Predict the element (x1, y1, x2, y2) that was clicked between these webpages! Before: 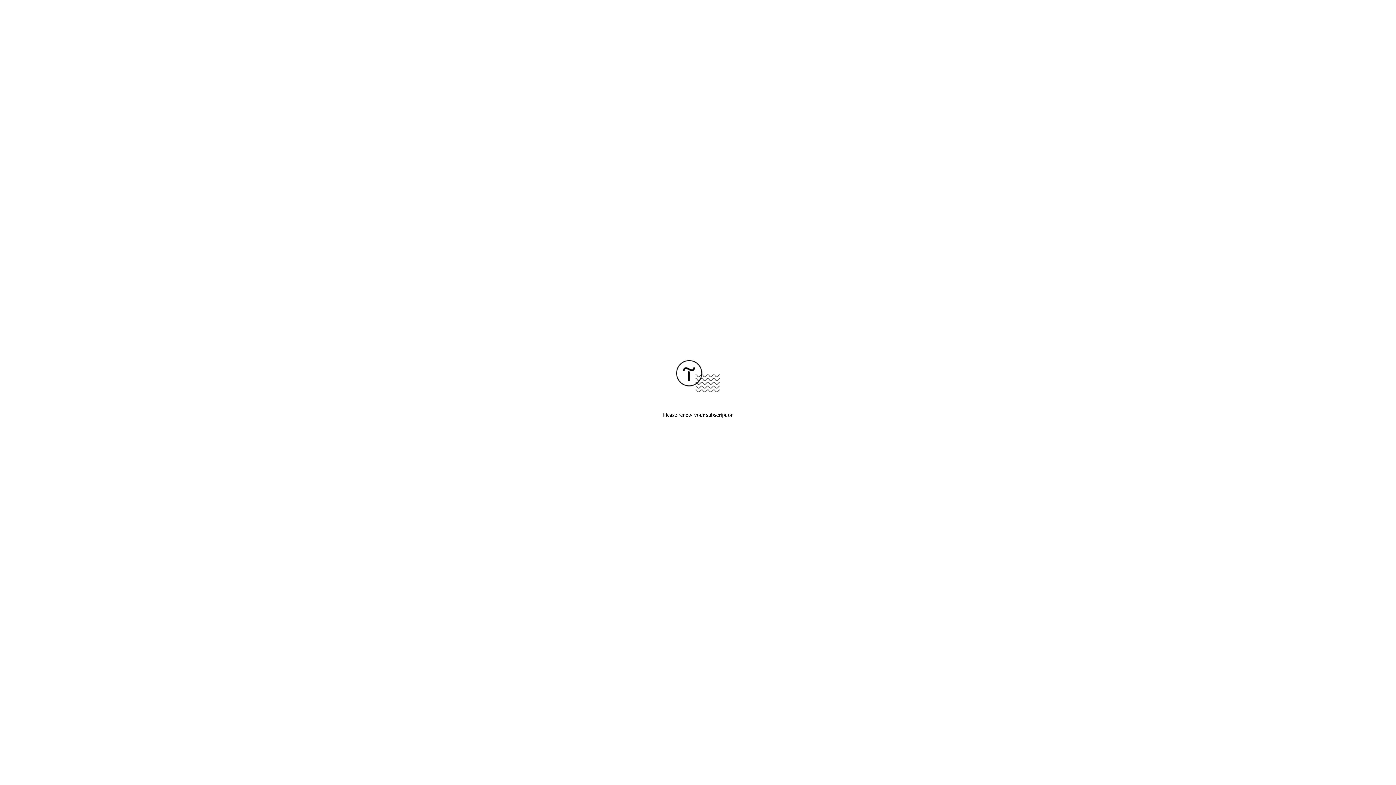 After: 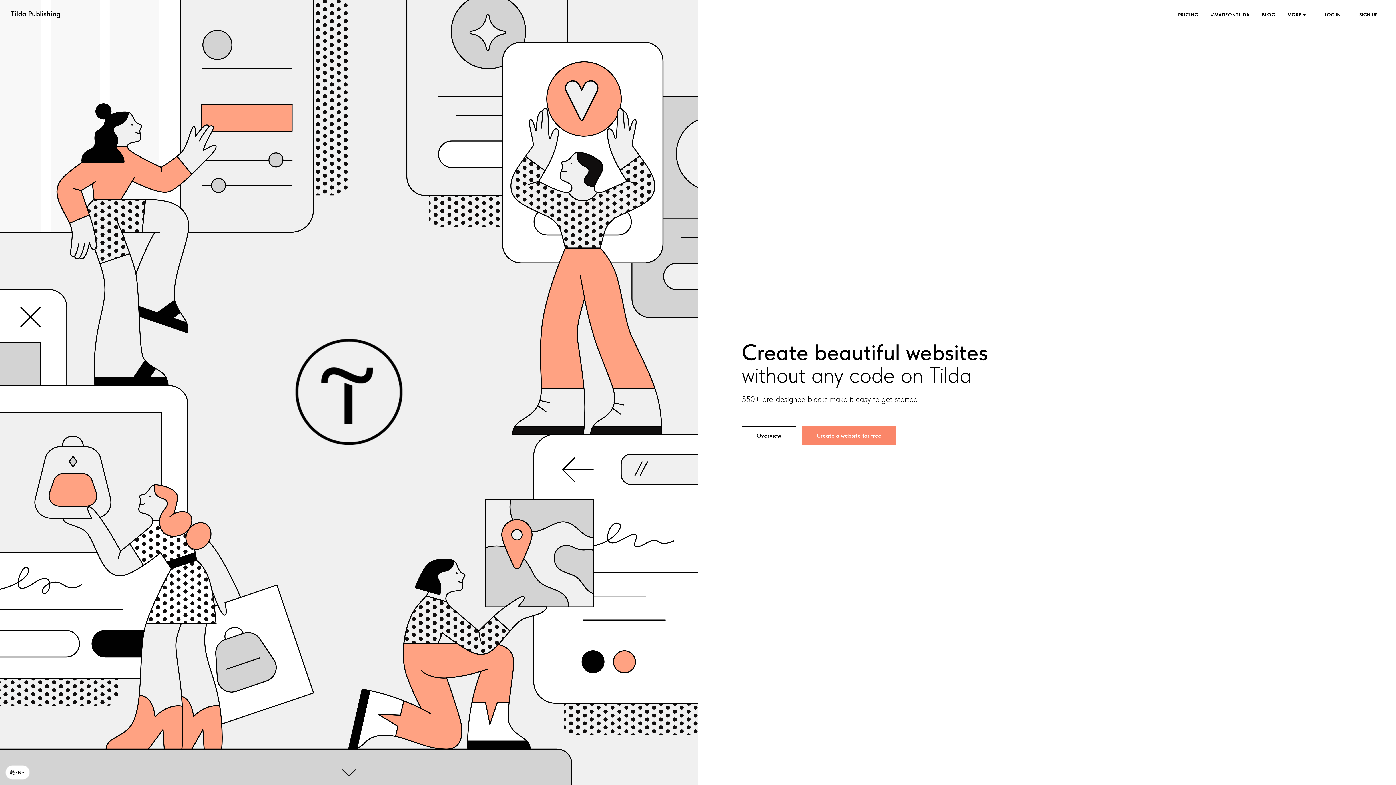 Action: bbox: (676, 387, 720, 393)